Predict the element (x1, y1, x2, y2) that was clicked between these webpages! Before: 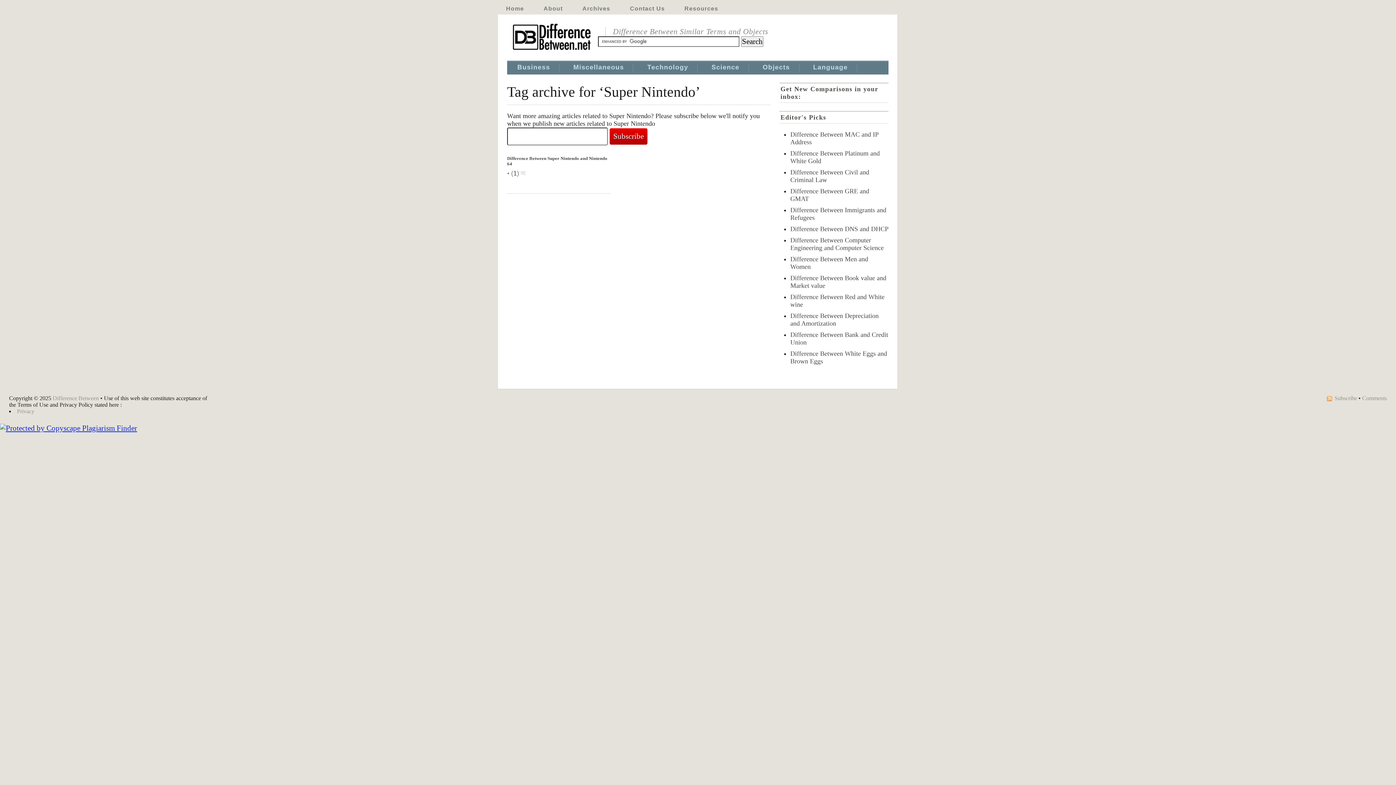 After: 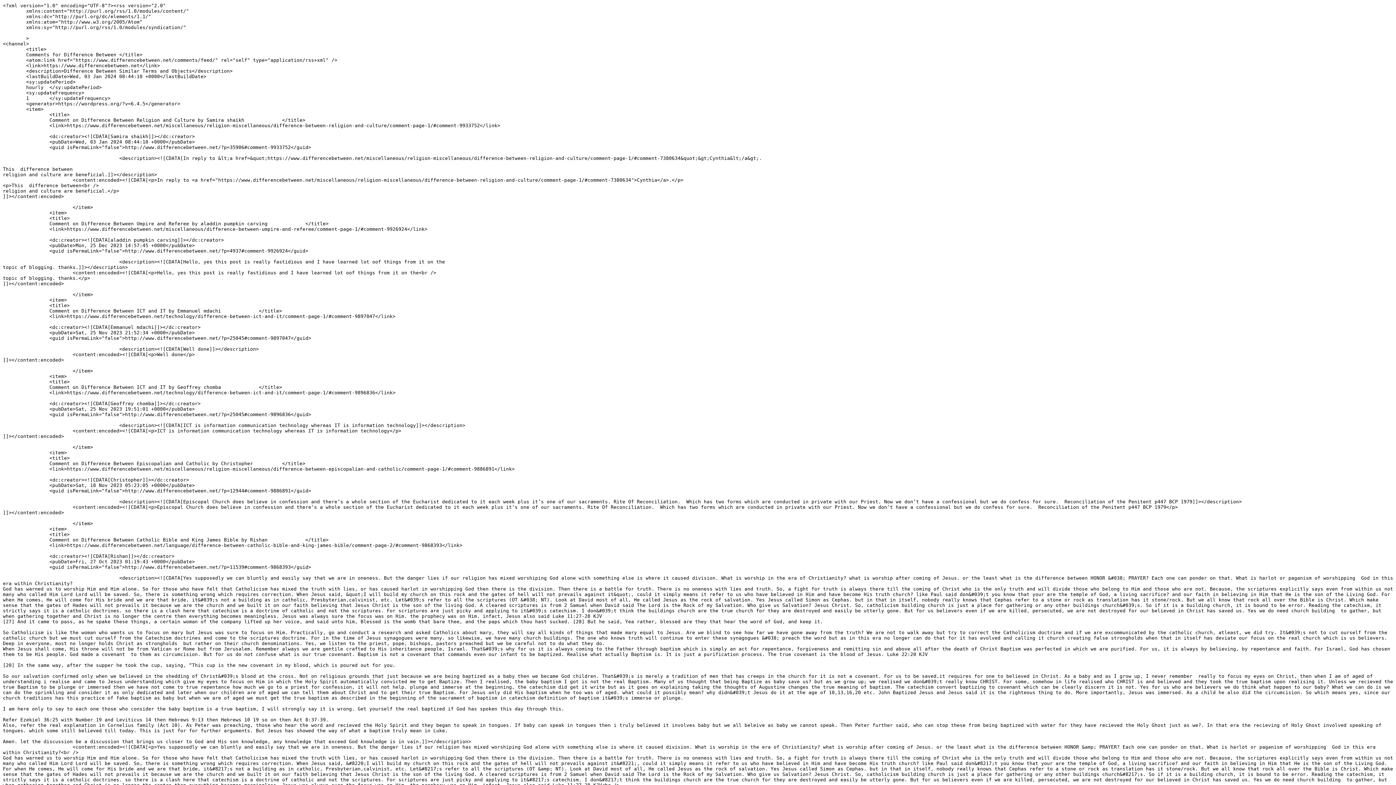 Action: label: Comments bbox: (1362, 395, 1387, 401)